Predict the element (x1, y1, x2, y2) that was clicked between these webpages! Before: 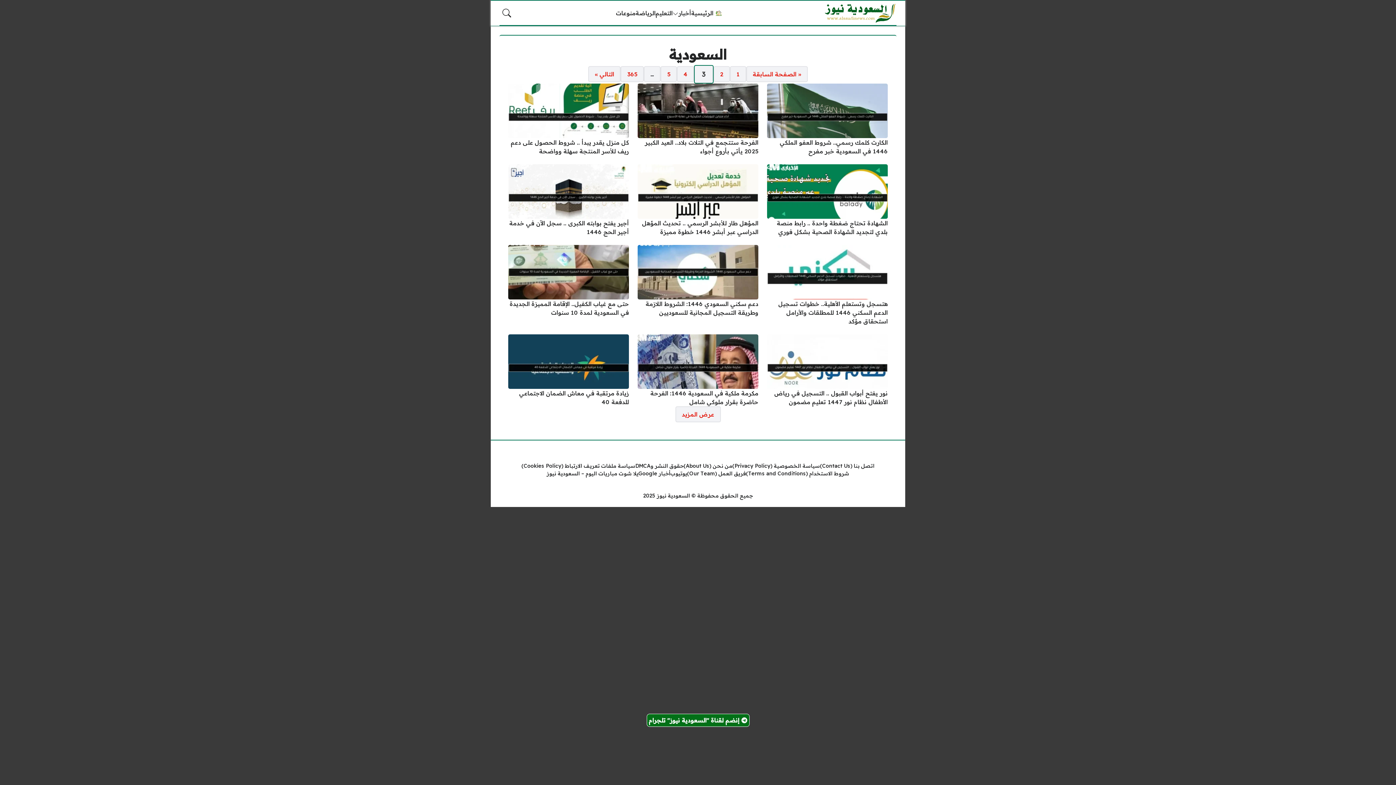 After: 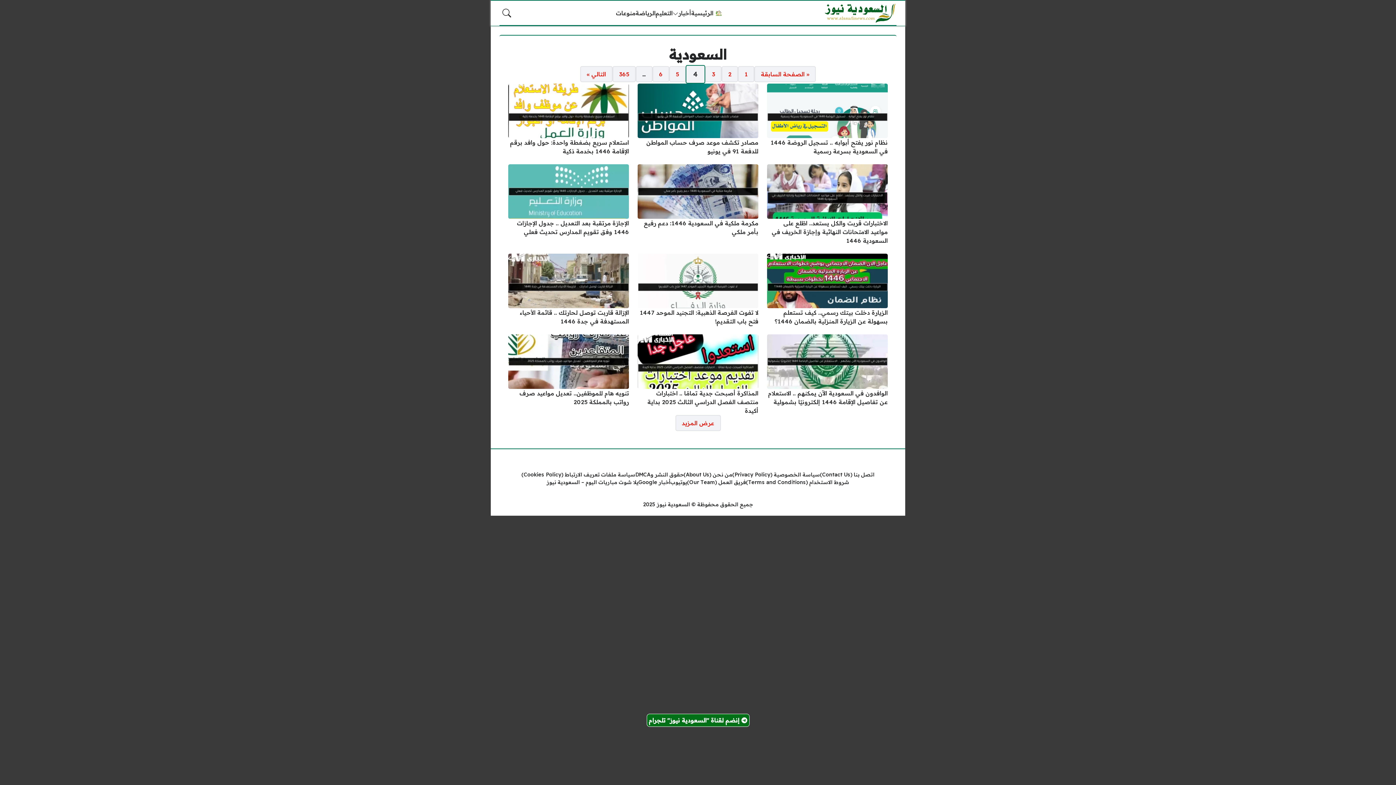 Action: bbox: (677, 66, 694, 82) label: 4